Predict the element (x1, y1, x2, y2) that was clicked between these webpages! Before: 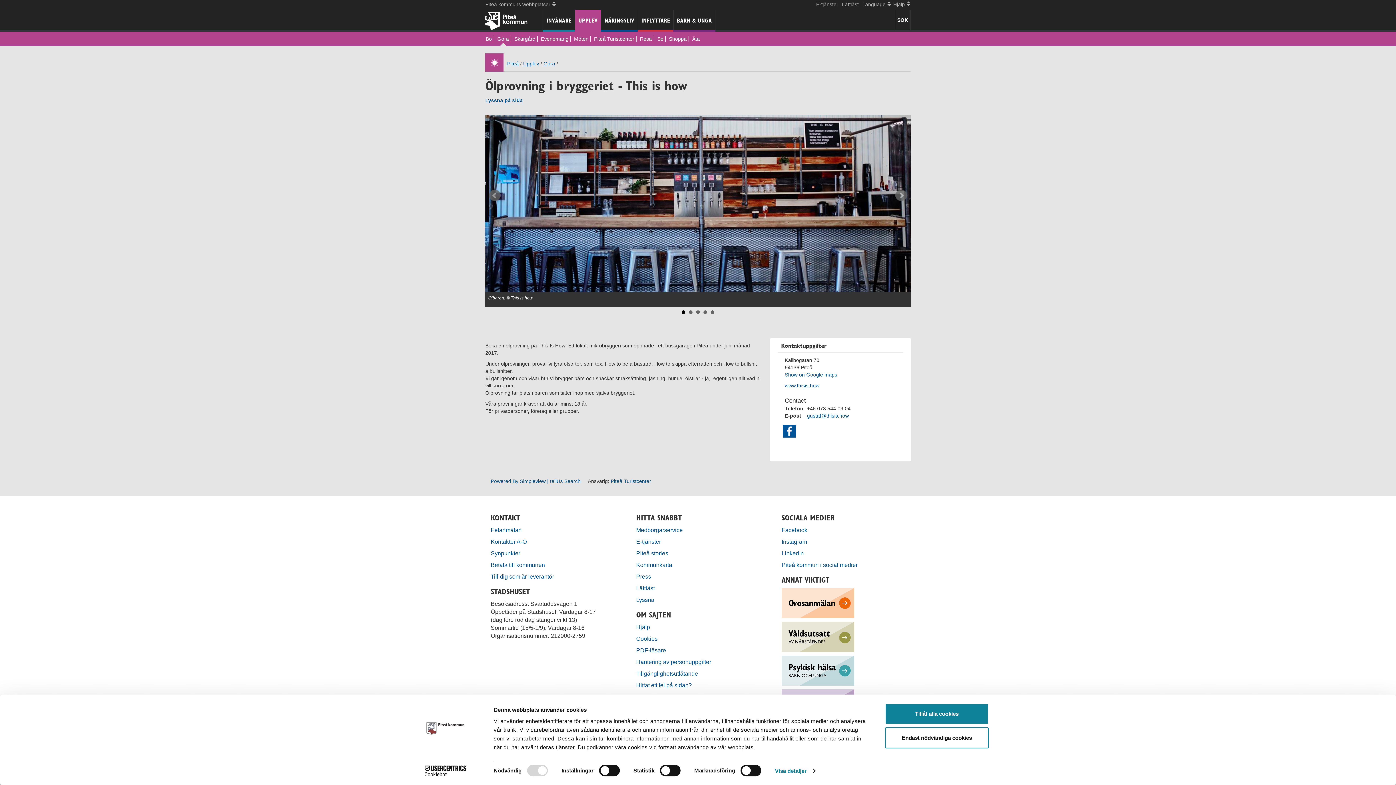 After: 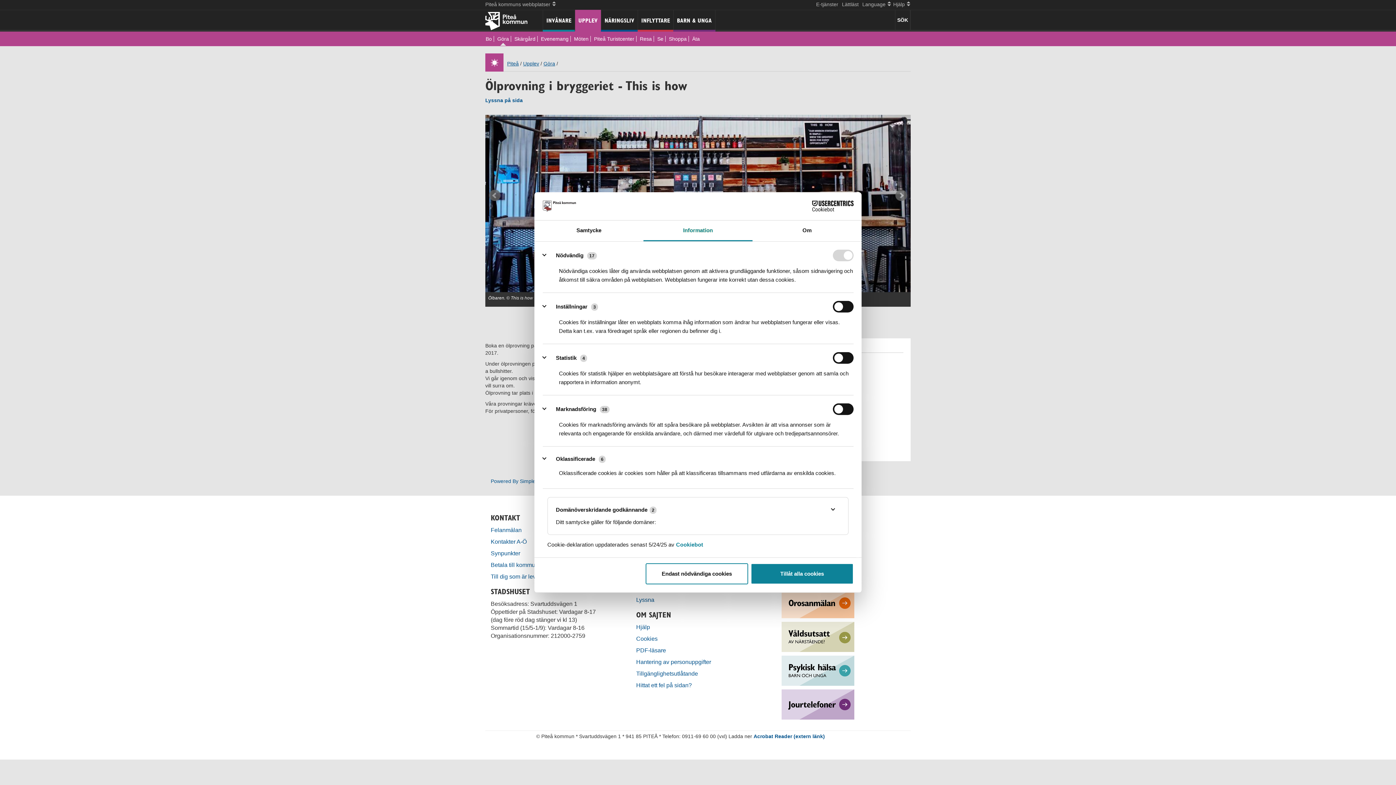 Action: label: Visa detaljer bbox: (775, 765, 815, 776)